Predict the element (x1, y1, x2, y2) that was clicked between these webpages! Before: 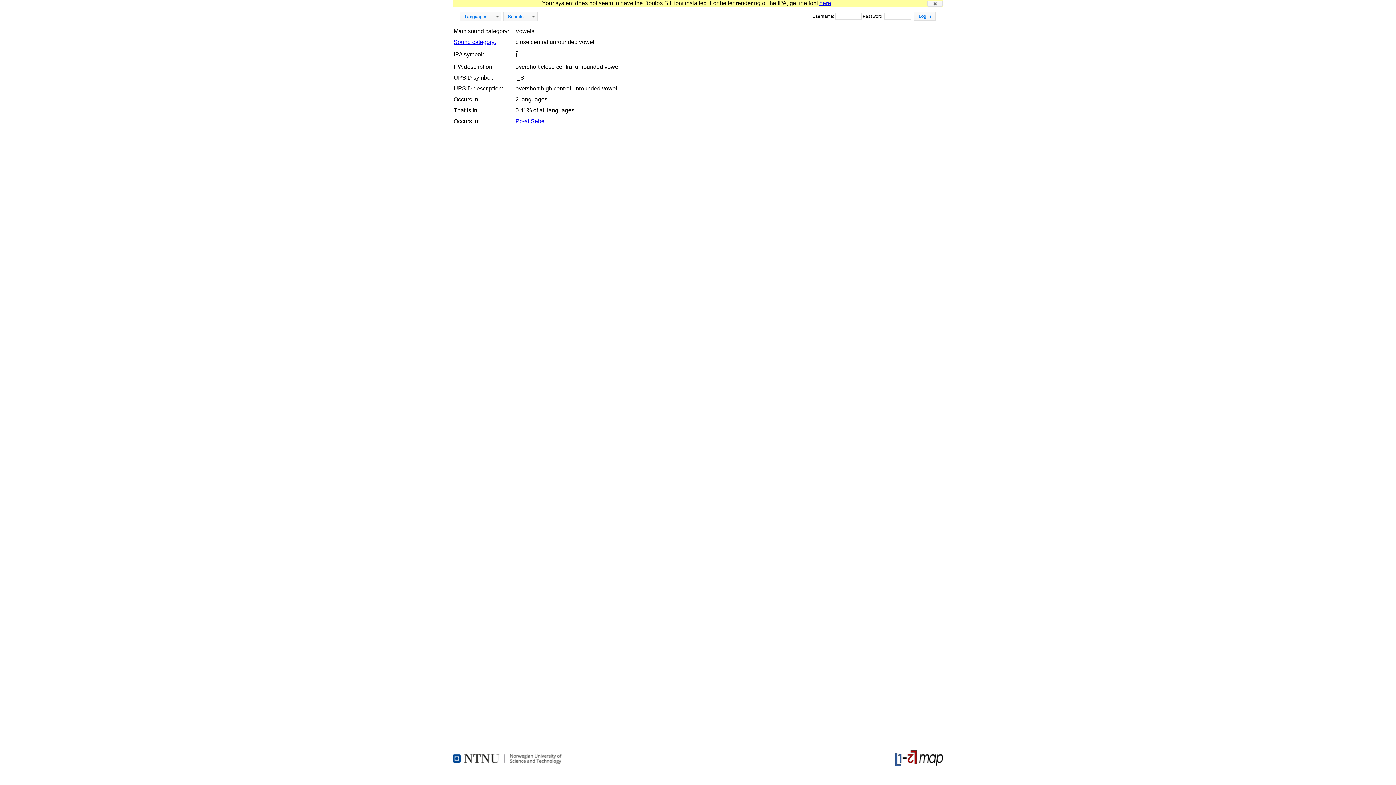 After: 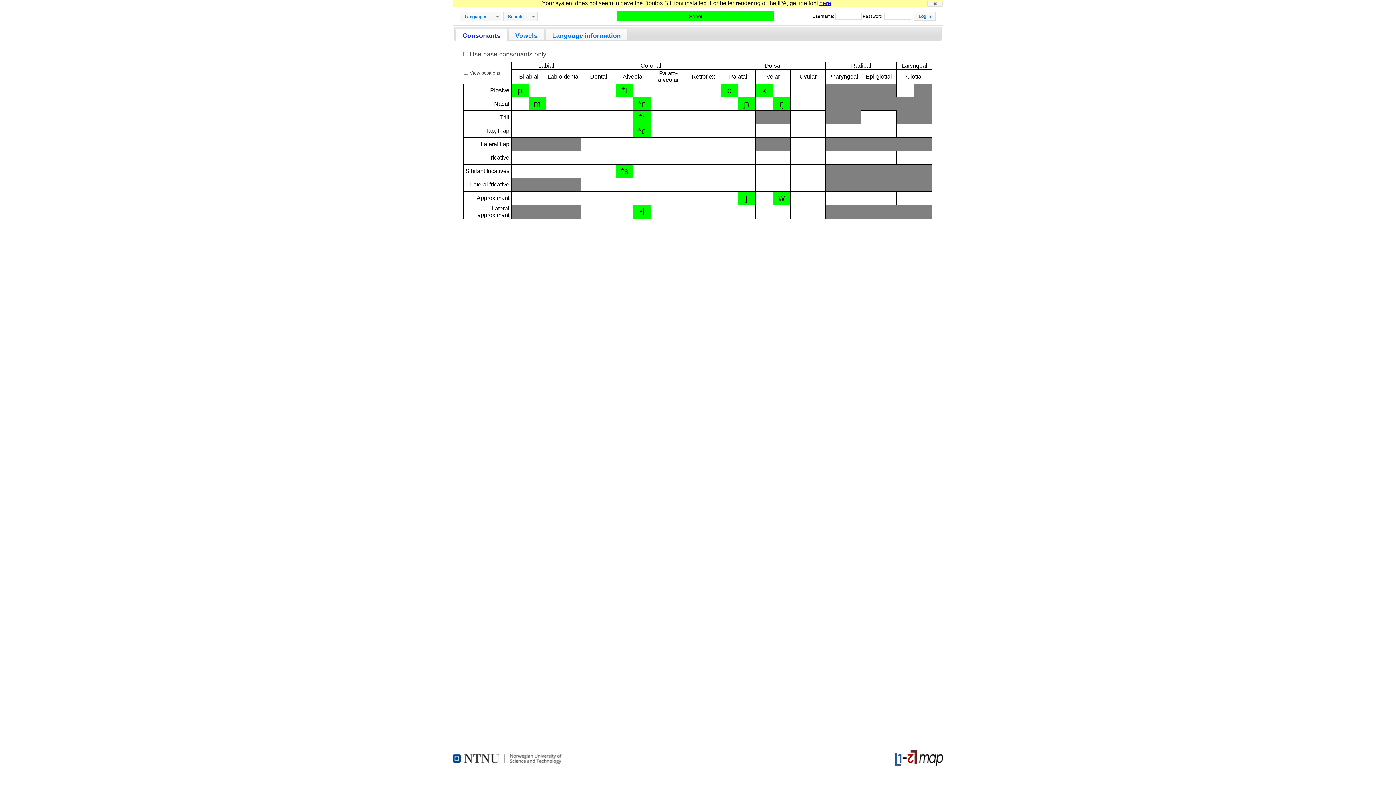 Action: label: Sebei bbox: (530, 118, 546, 124)